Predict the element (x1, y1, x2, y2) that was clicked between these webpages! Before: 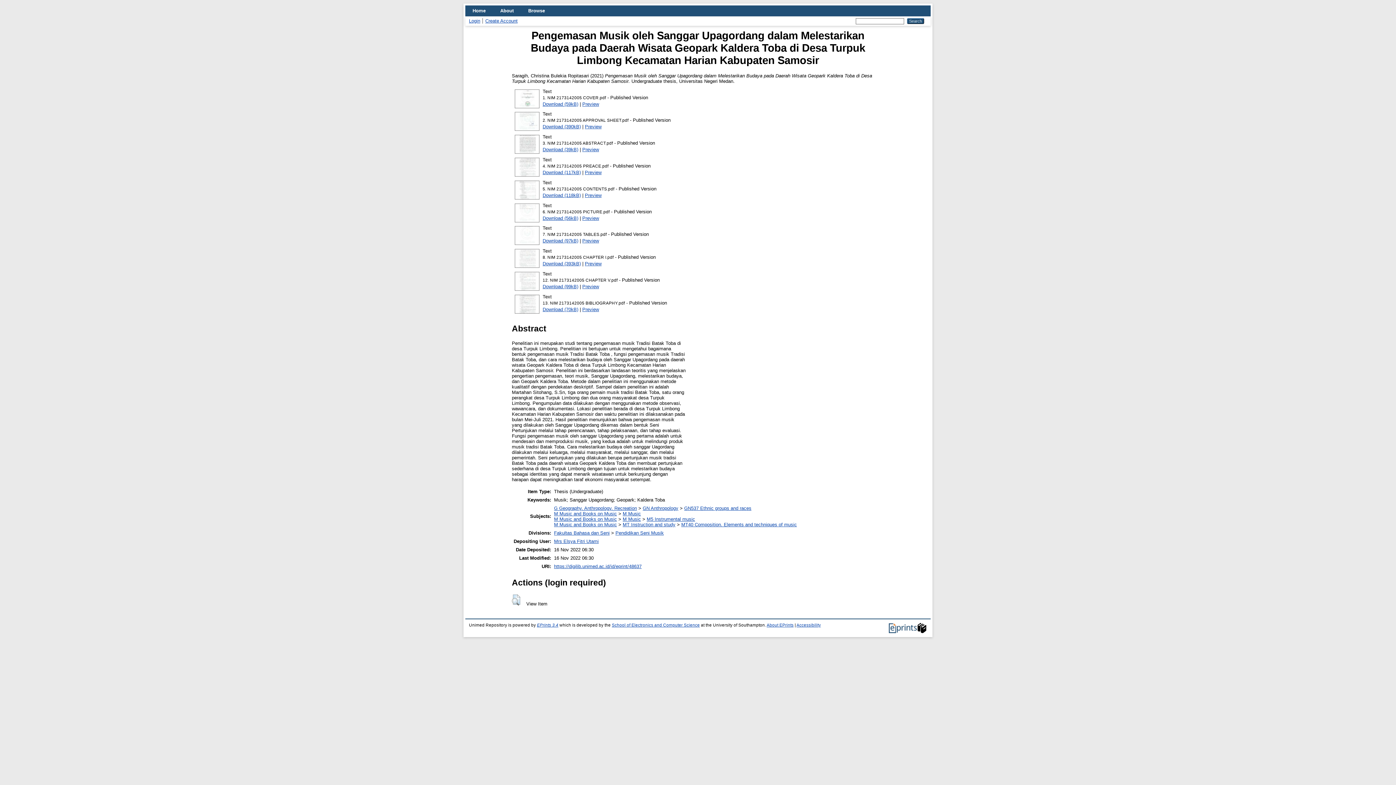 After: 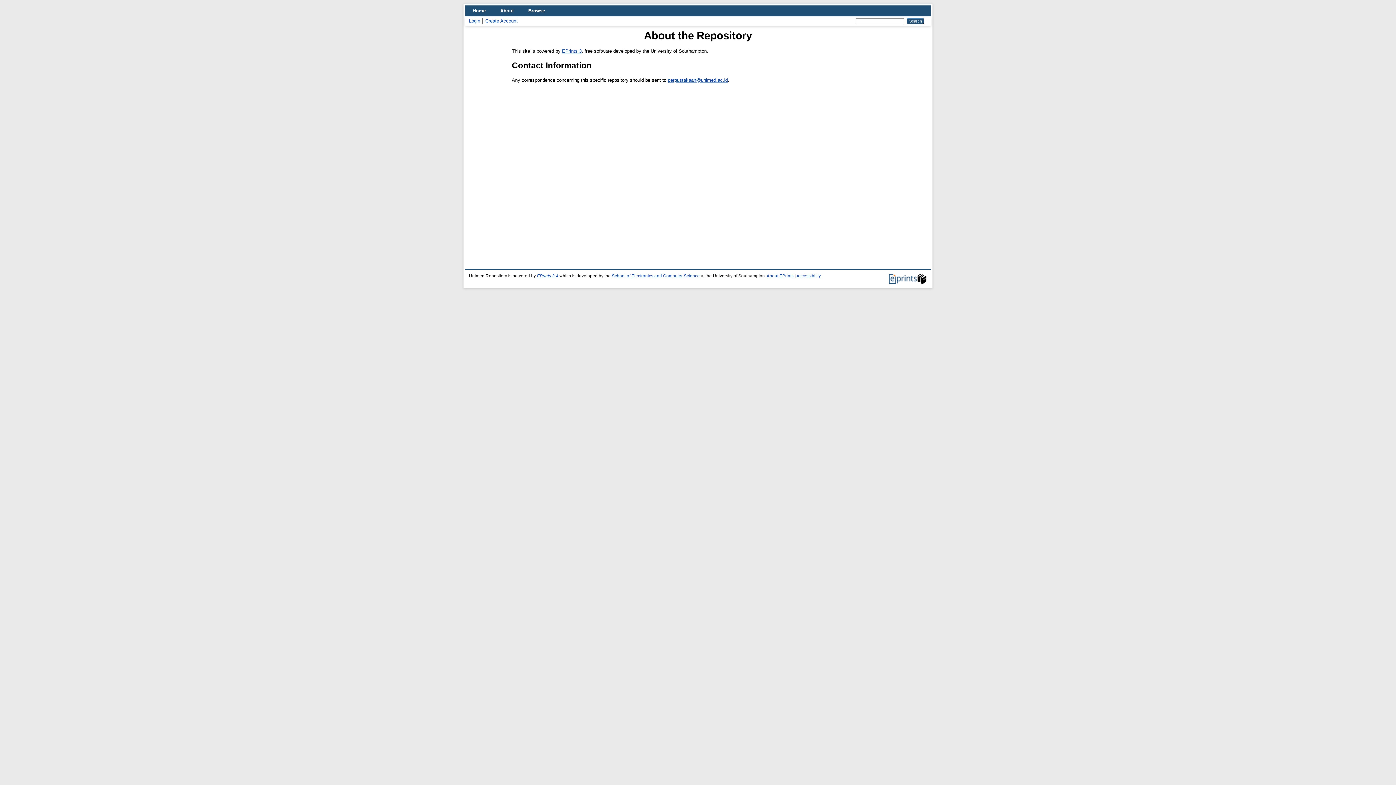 Action: label: About bbox: (493, 5, 521, 16)